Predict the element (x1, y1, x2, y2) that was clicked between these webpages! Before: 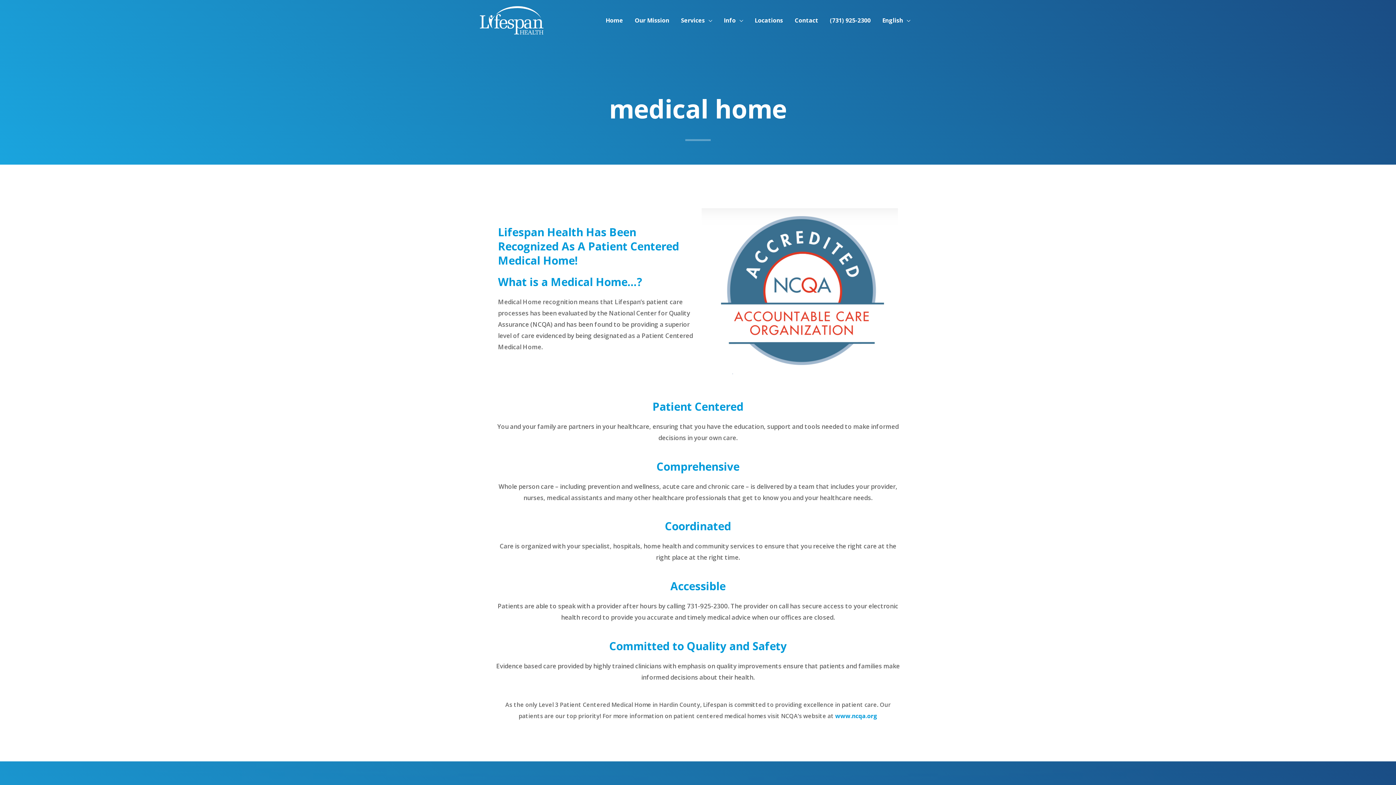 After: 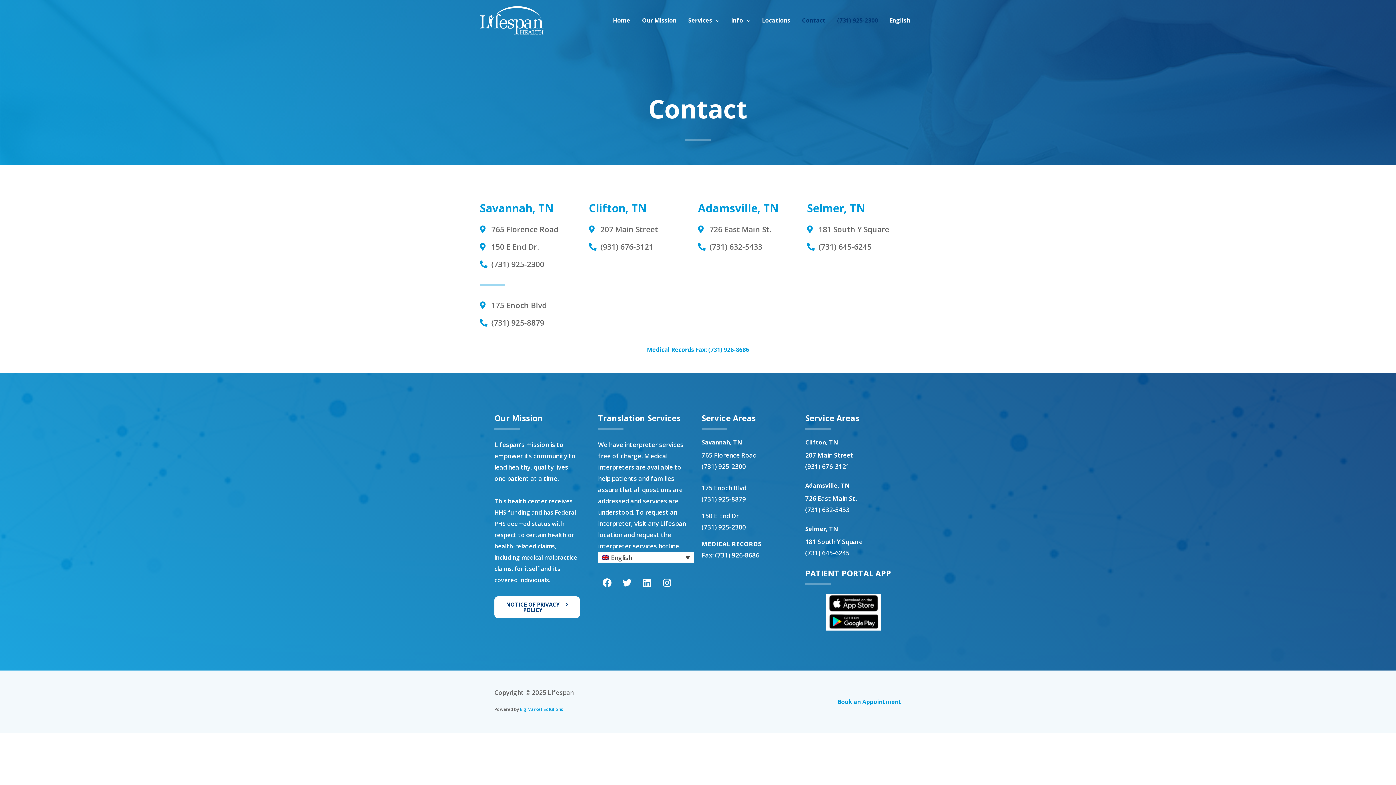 Action: bbox: (789, 7, 824, 33) label: Contact